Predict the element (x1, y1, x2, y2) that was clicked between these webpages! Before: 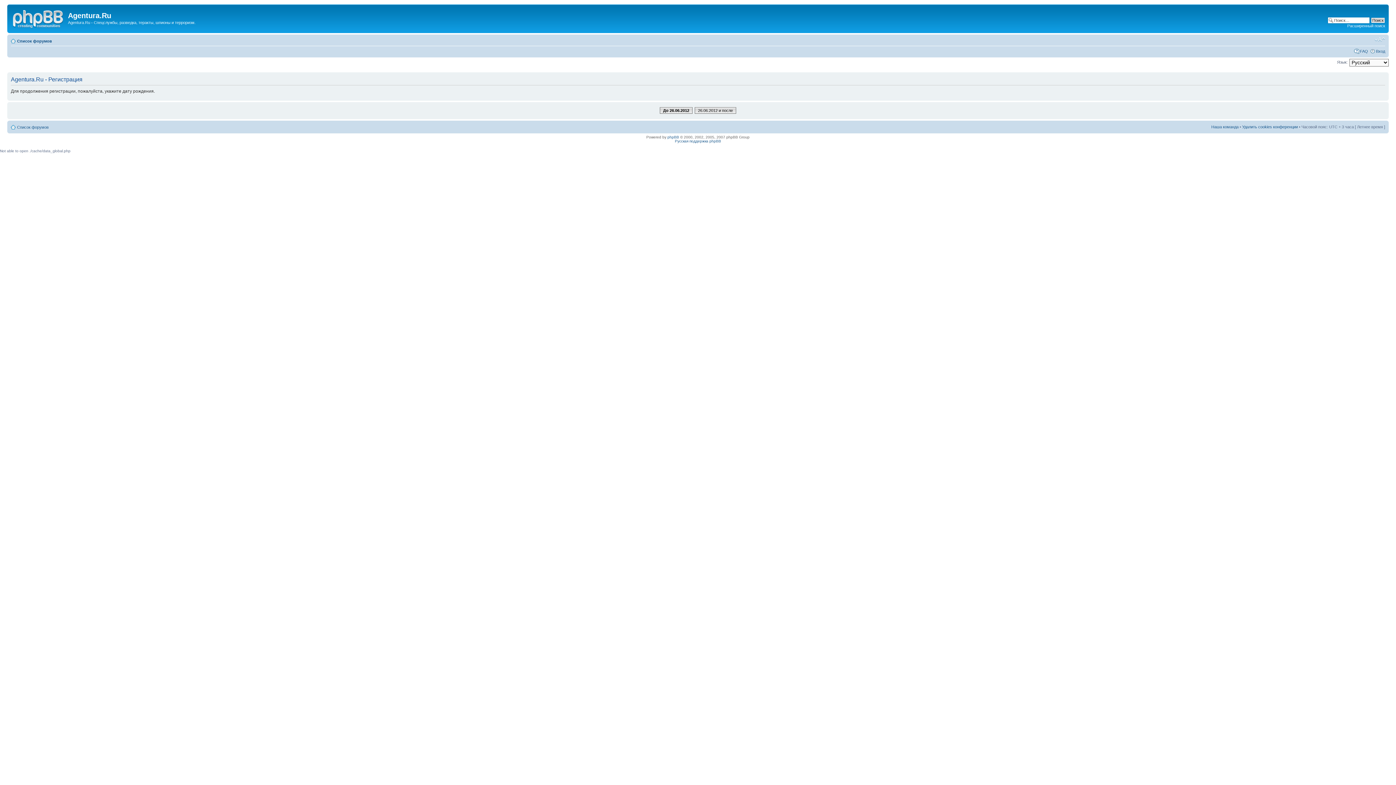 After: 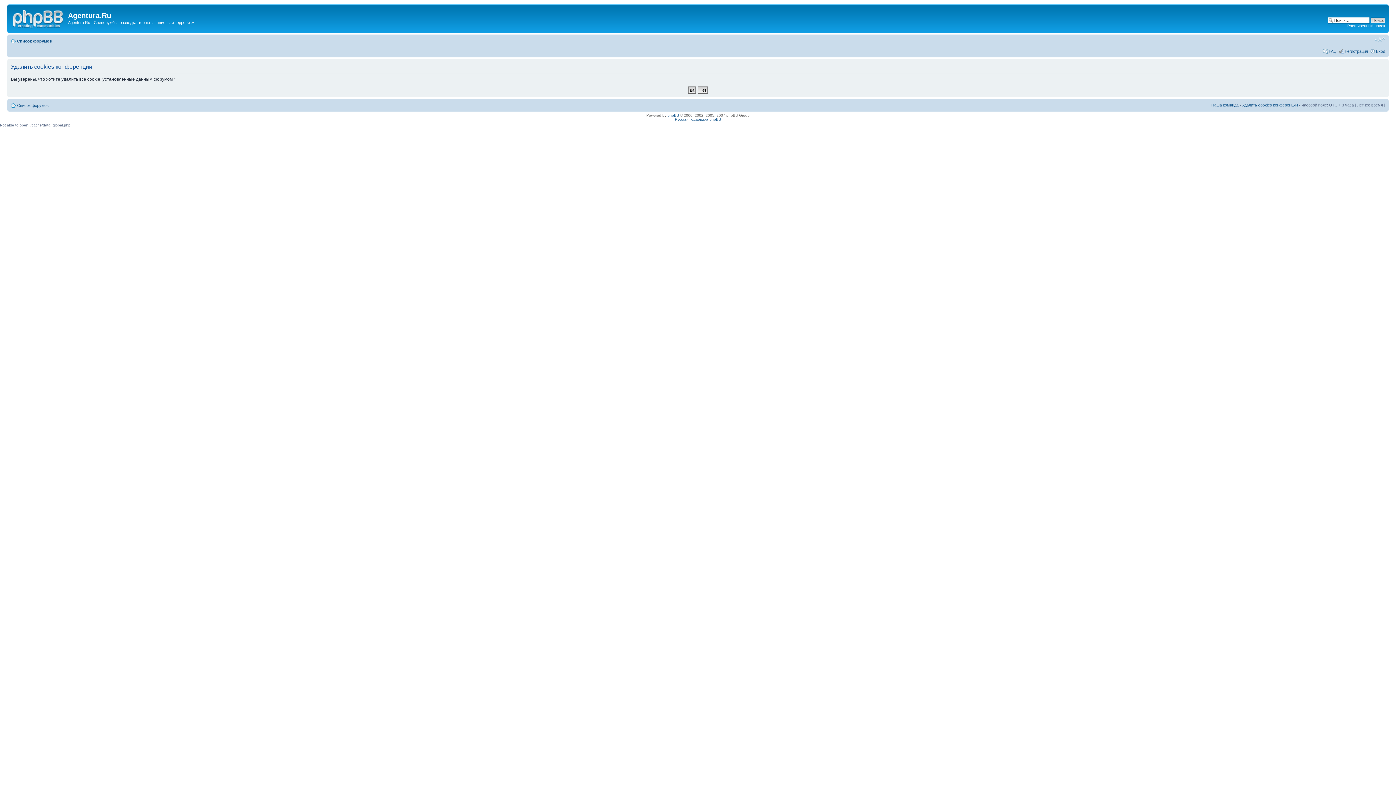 Action: bbox: (1242, 124, 1298, 129) label: Удалить cookies конференции